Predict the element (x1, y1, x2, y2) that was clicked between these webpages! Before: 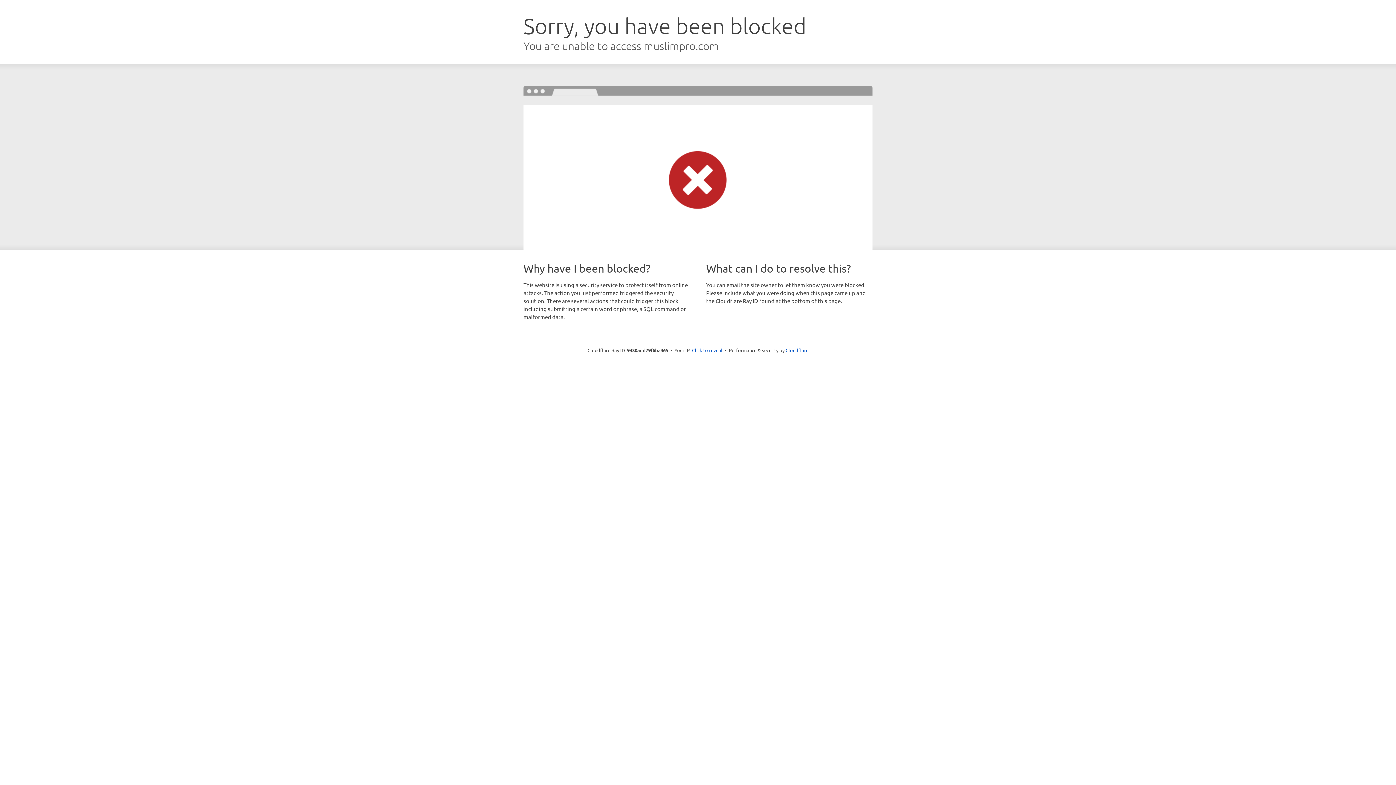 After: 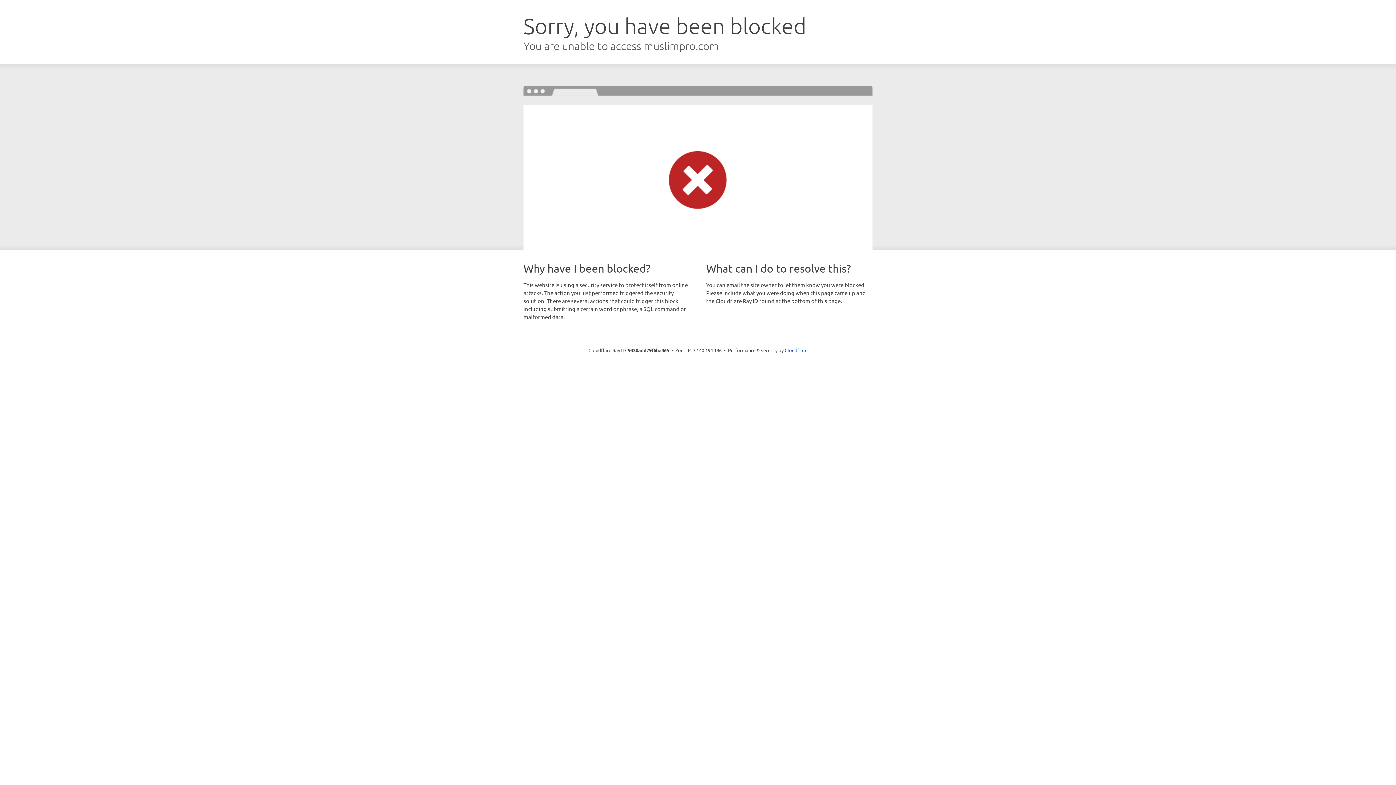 Action: label: Click to reveal bbox: (692, 346, 722, 353)